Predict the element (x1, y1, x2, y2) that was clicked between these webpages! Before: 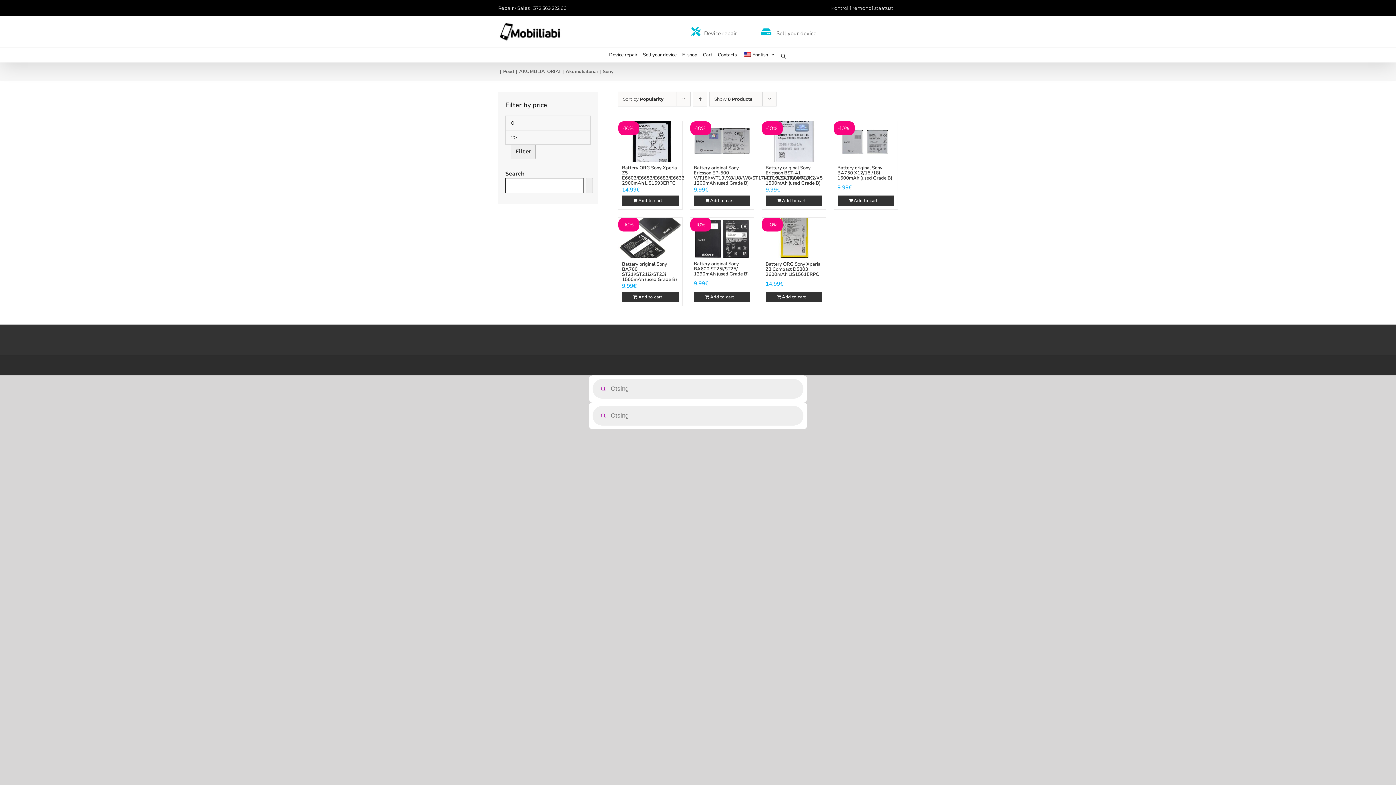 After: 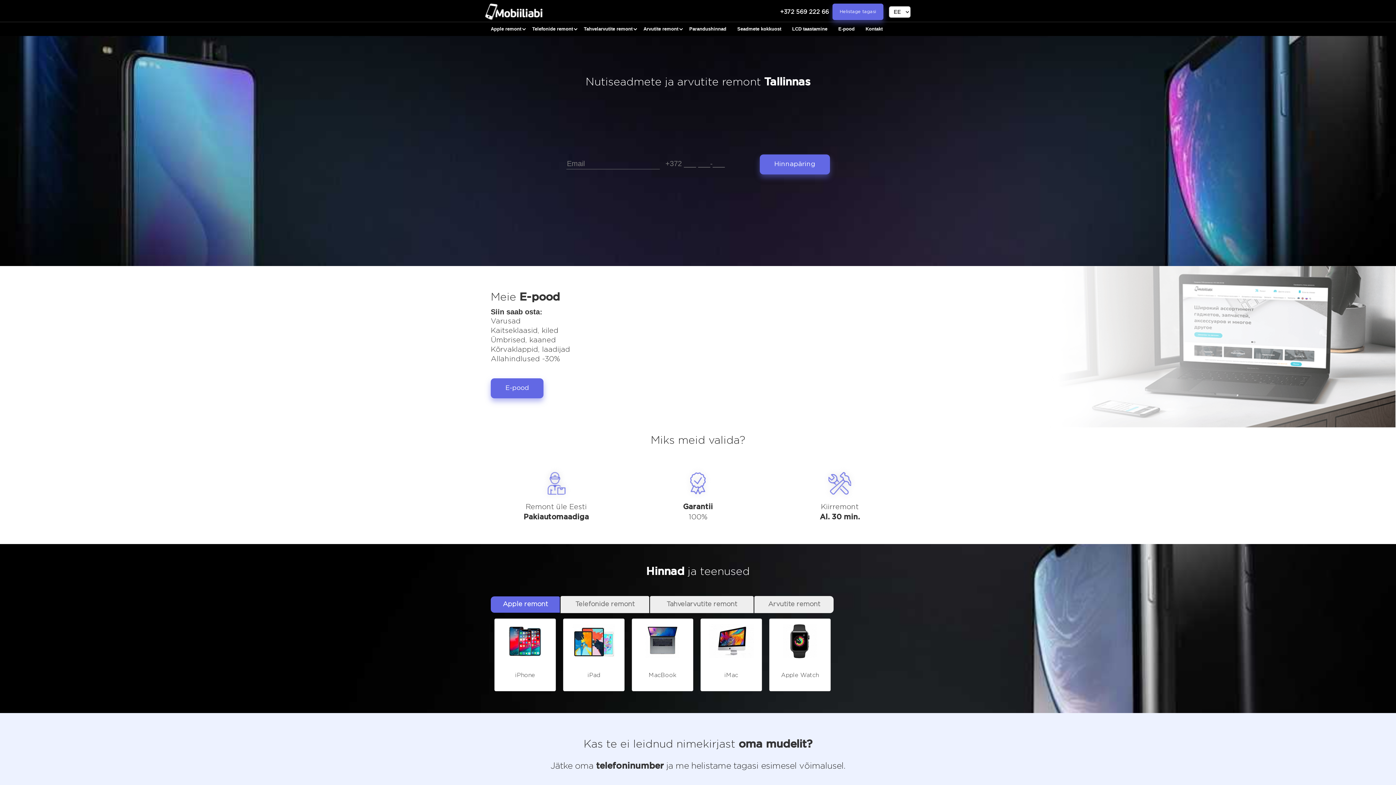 Action: bbox: (609, 47, 637, 62) label: Device repair